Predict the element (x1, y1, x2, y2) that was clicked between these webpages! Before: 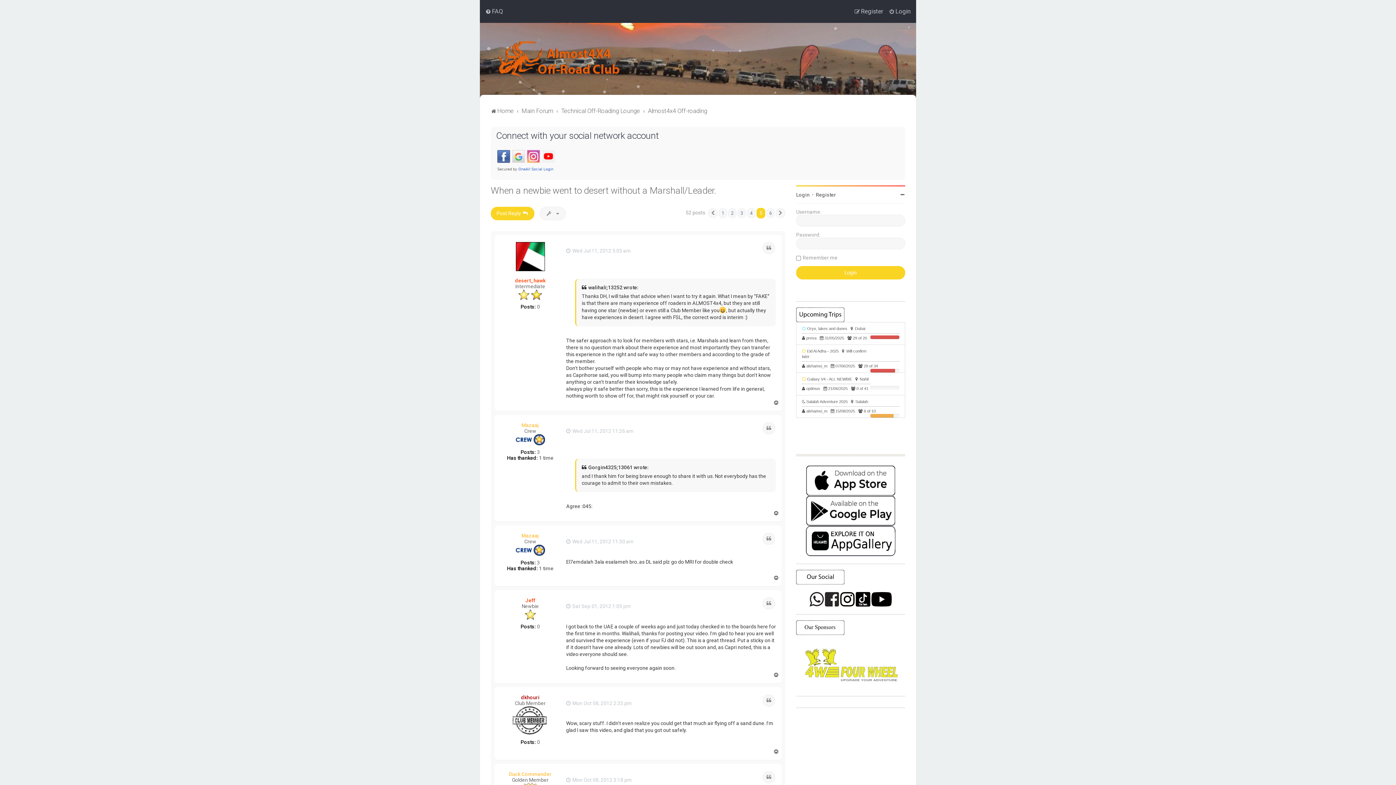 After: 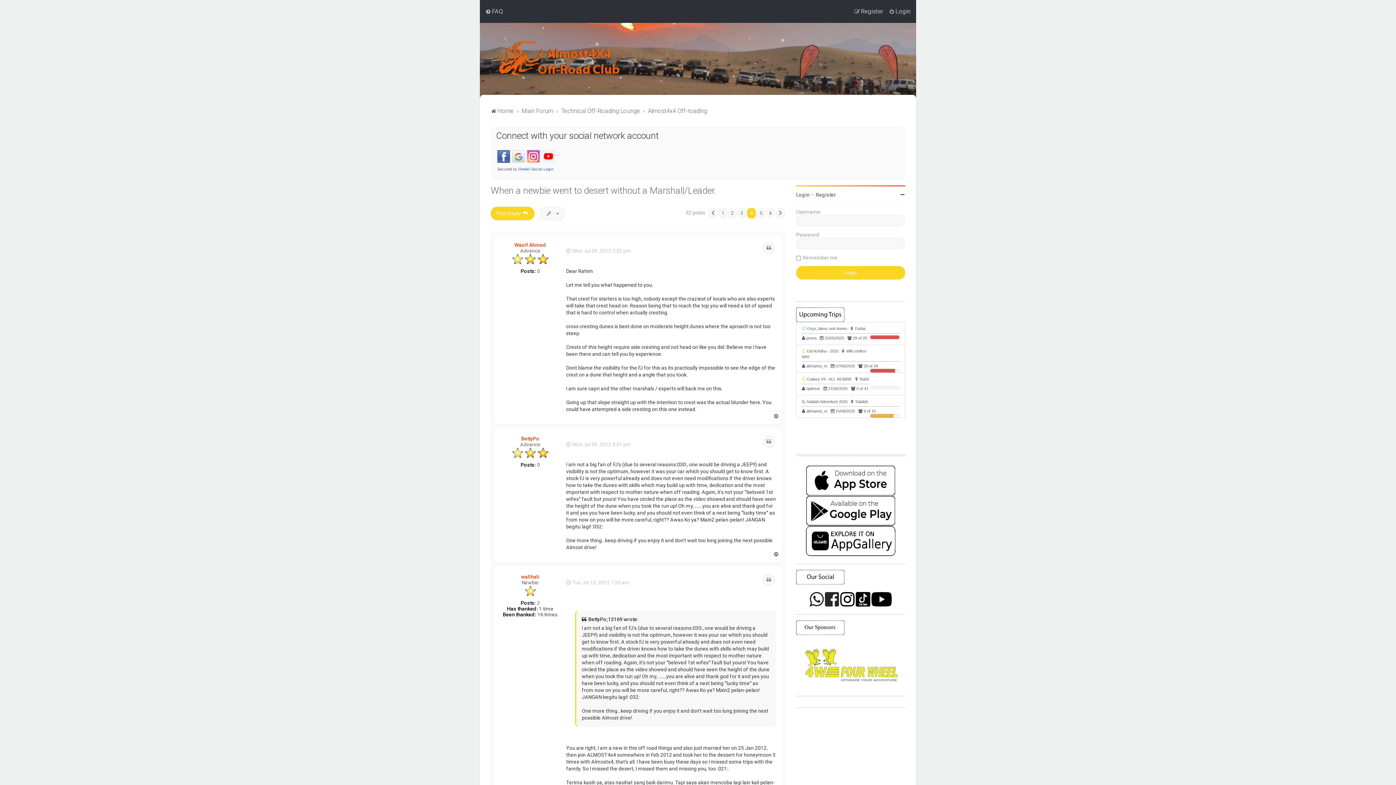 Action: label: 4 bbox: (747, 208, 755, 218)